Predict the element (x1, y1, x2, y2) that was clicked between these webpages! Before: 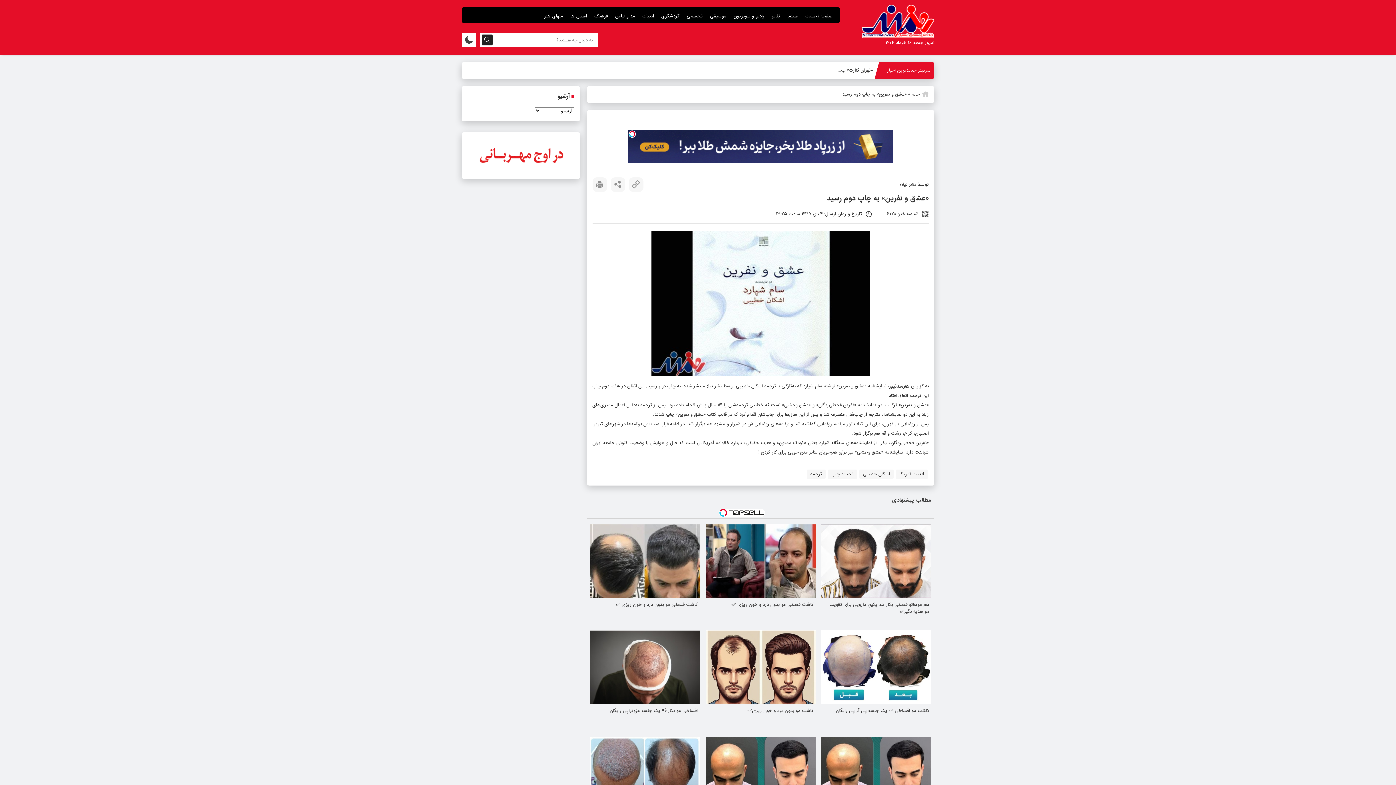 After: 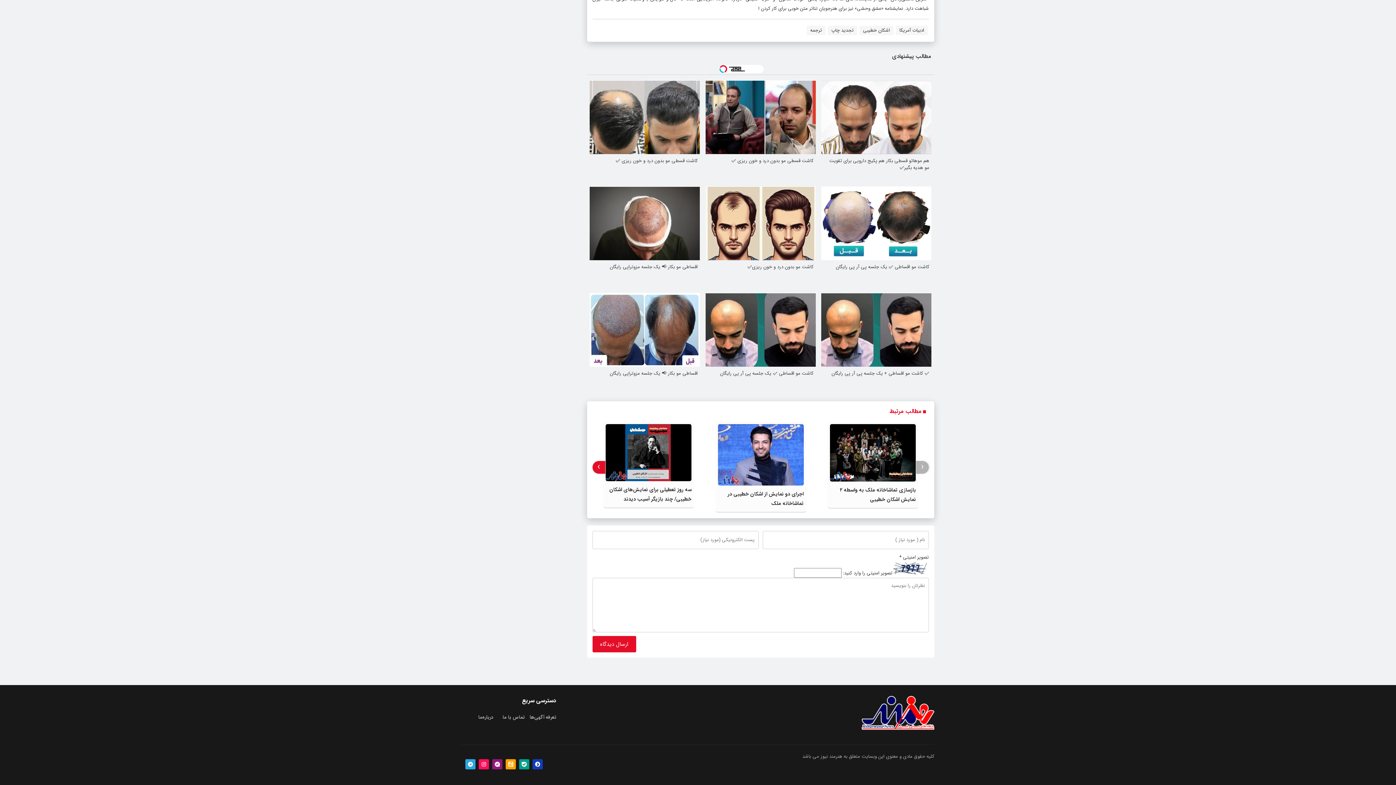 Action: bbox: (592, 519, 605, 532) label: owl